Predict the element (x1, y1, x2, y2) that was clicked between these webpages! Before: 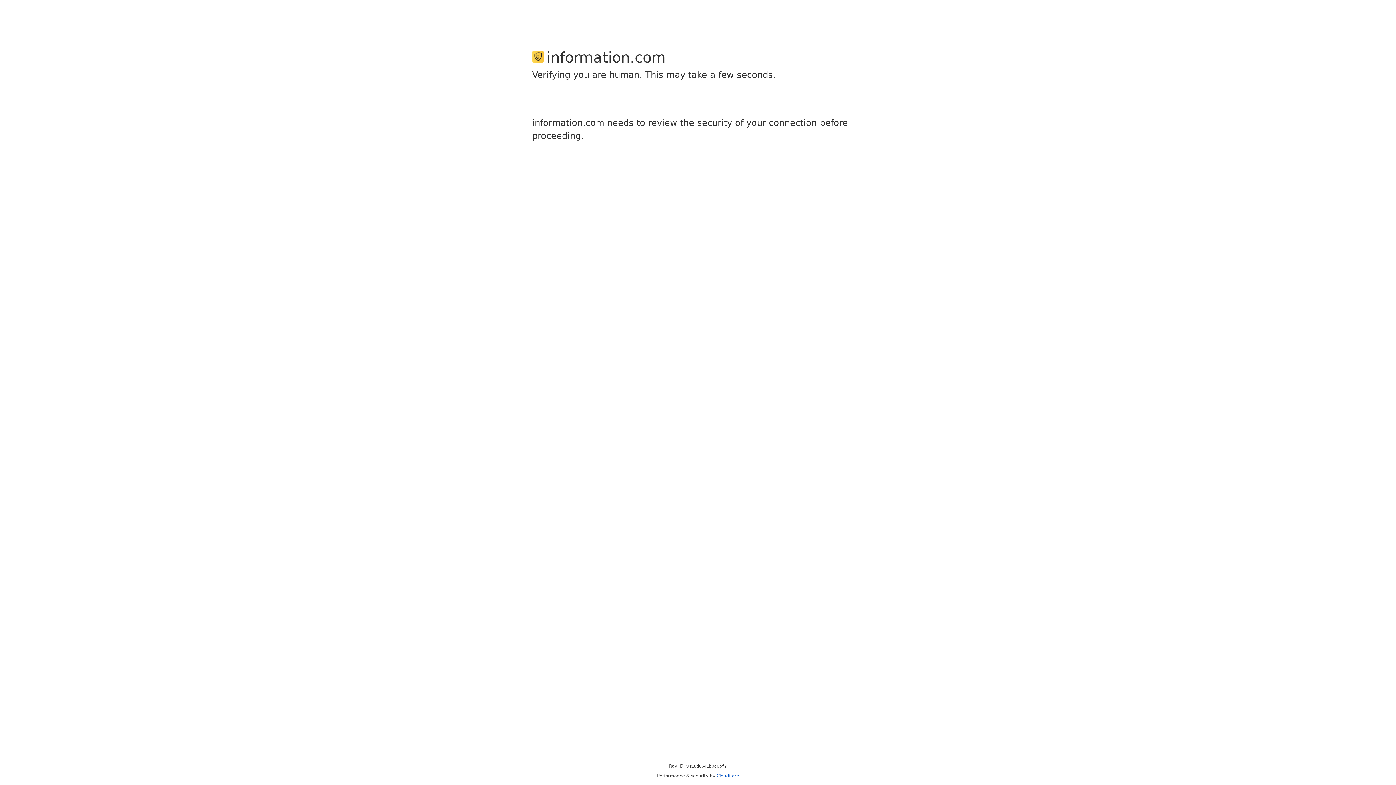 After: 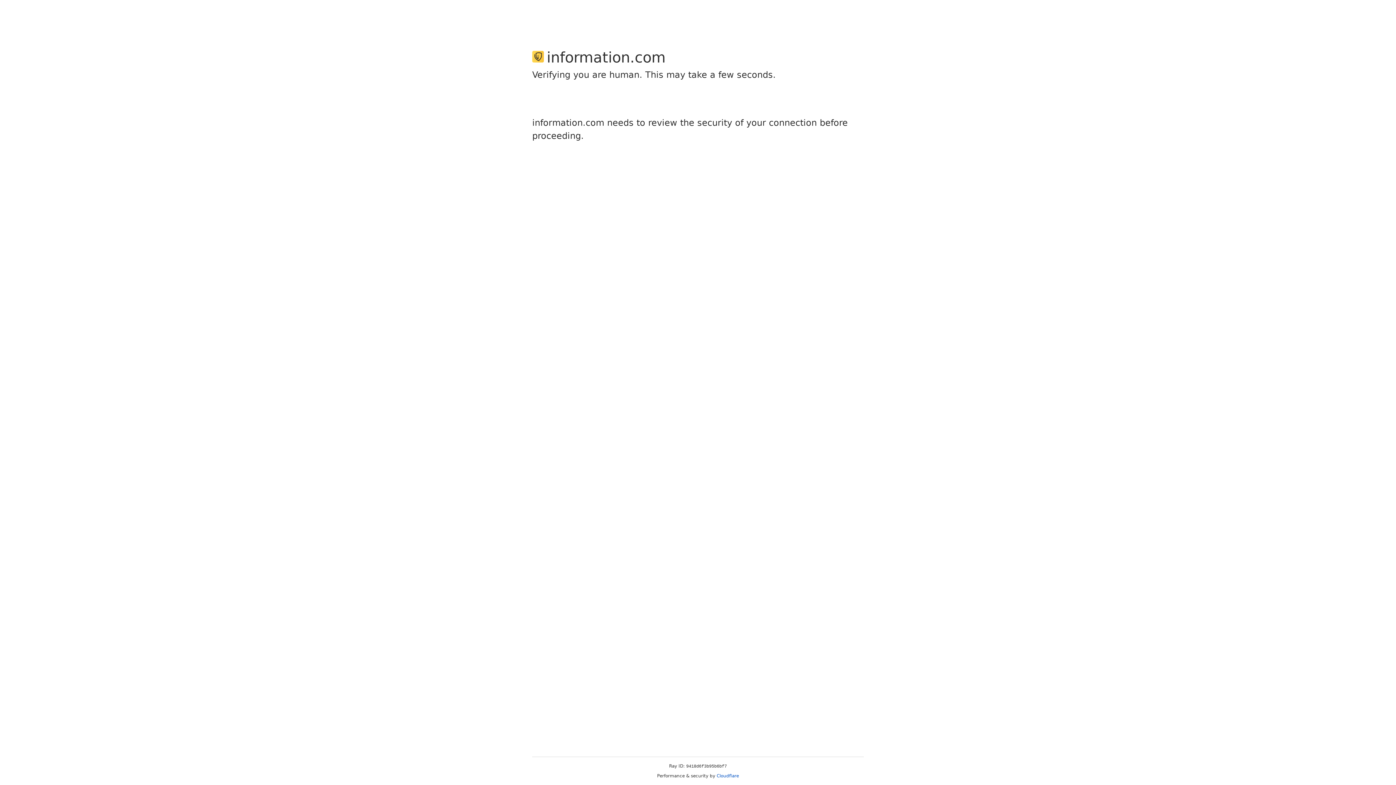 Action: bbox: (716, 773, 739, 778) label: Cloudflare